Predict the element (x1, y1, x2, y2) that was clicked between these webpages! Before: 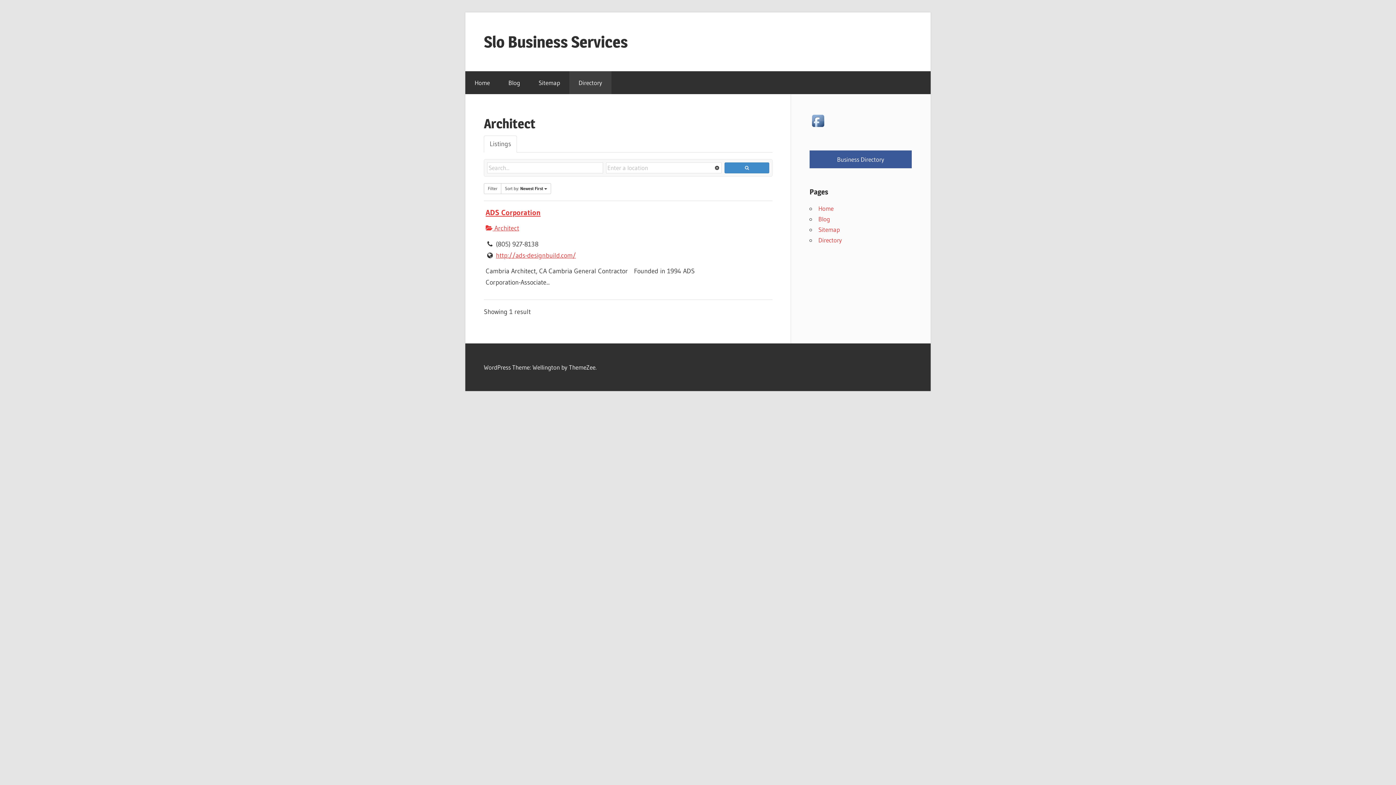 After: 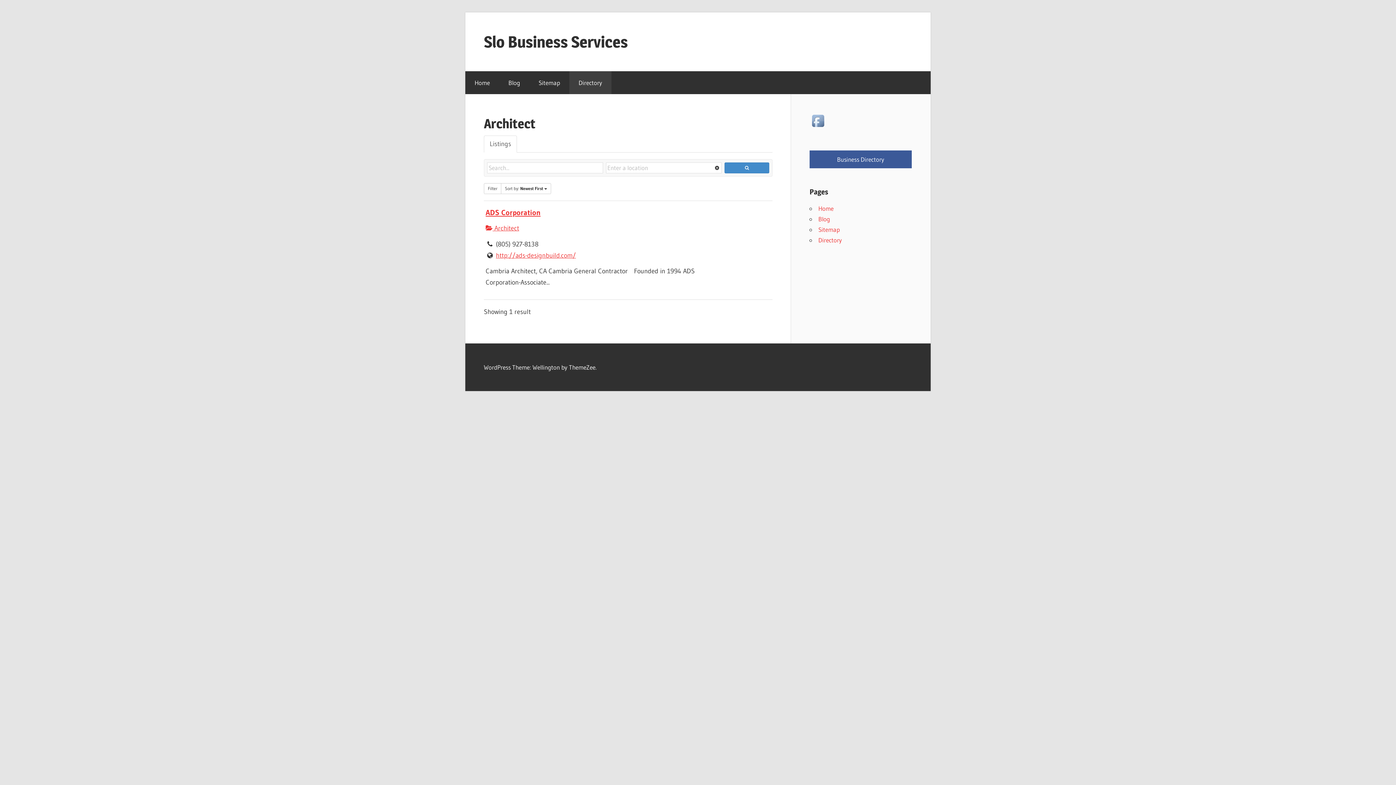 Action: bbox: (809, 122, 826, 130)